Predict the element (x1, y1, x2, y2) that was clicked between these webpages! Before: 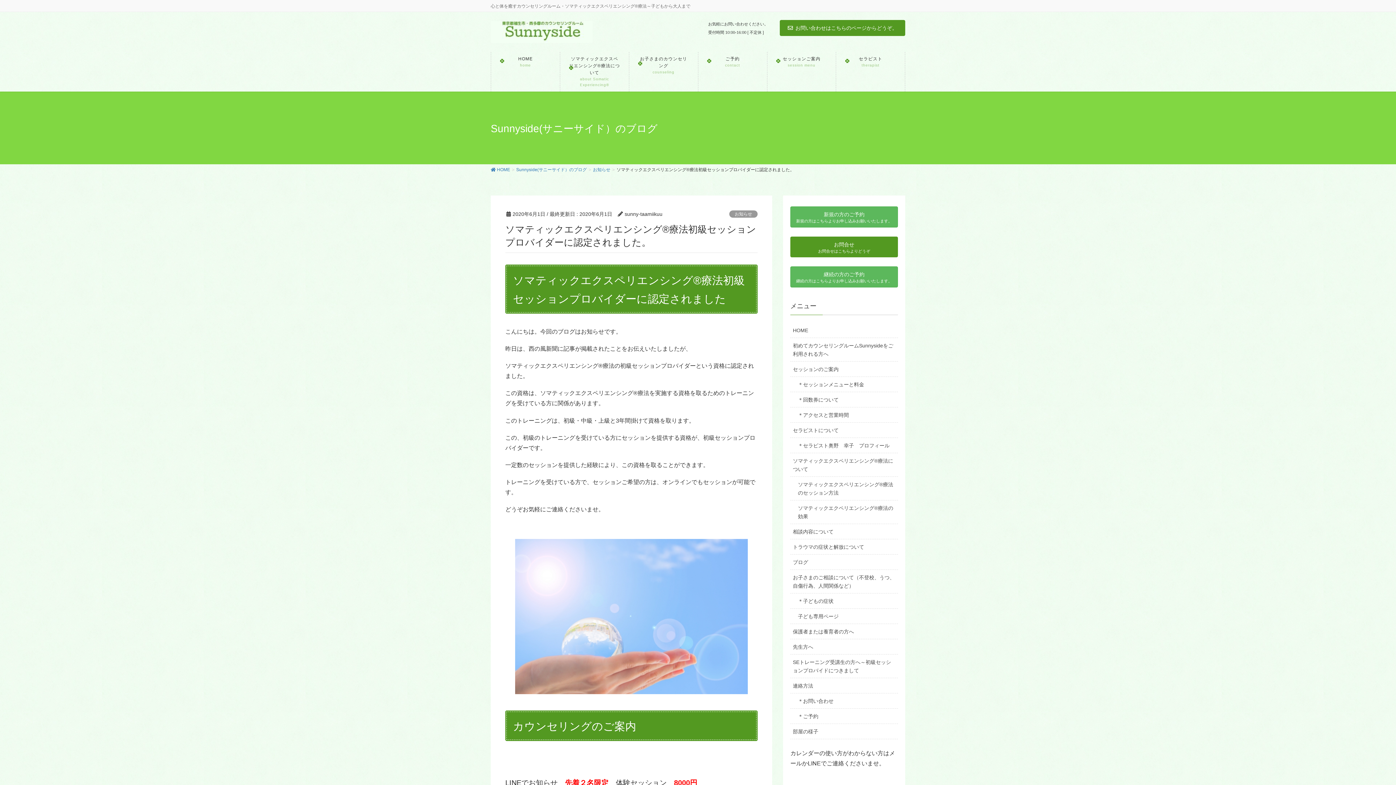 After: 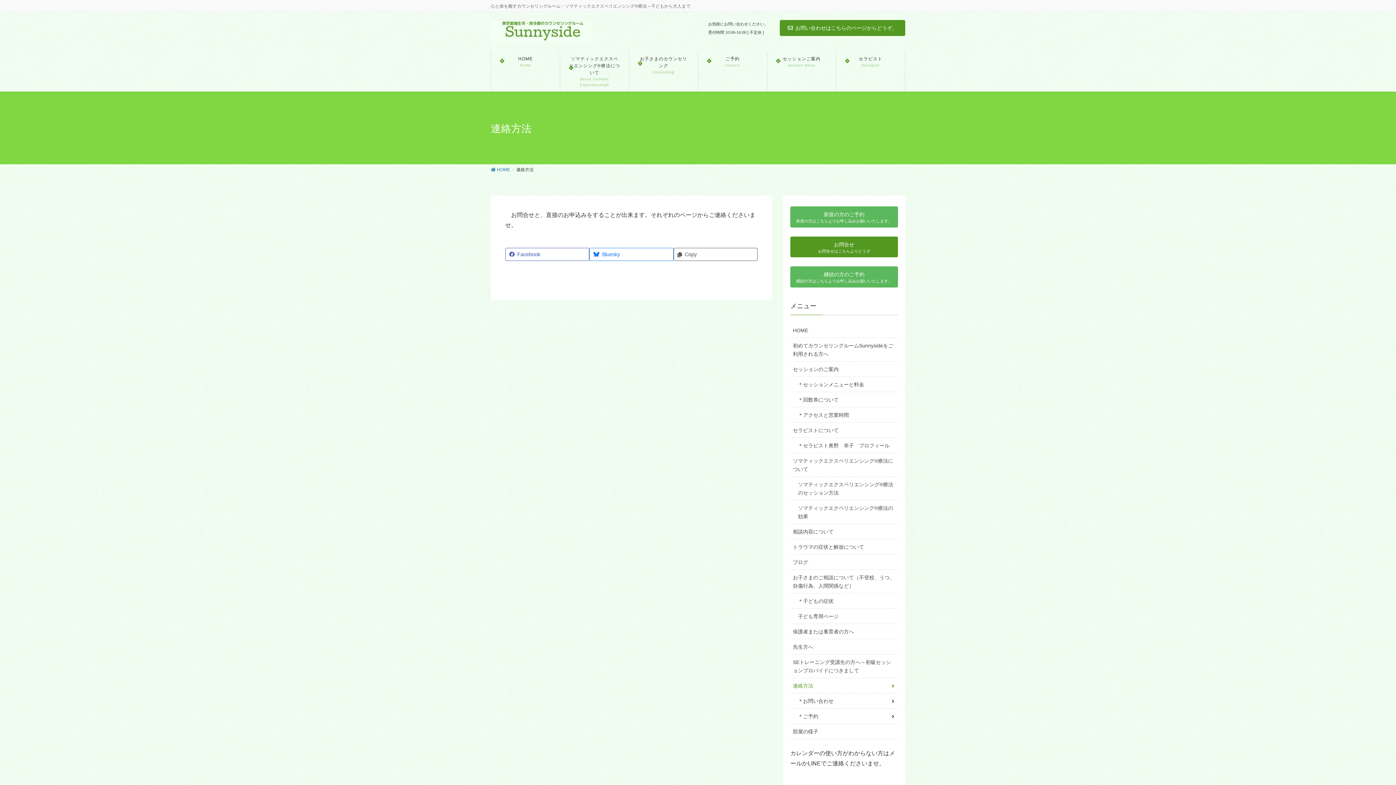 Action: label: 連絡方法 bbox: (790, 678, 898, 693)